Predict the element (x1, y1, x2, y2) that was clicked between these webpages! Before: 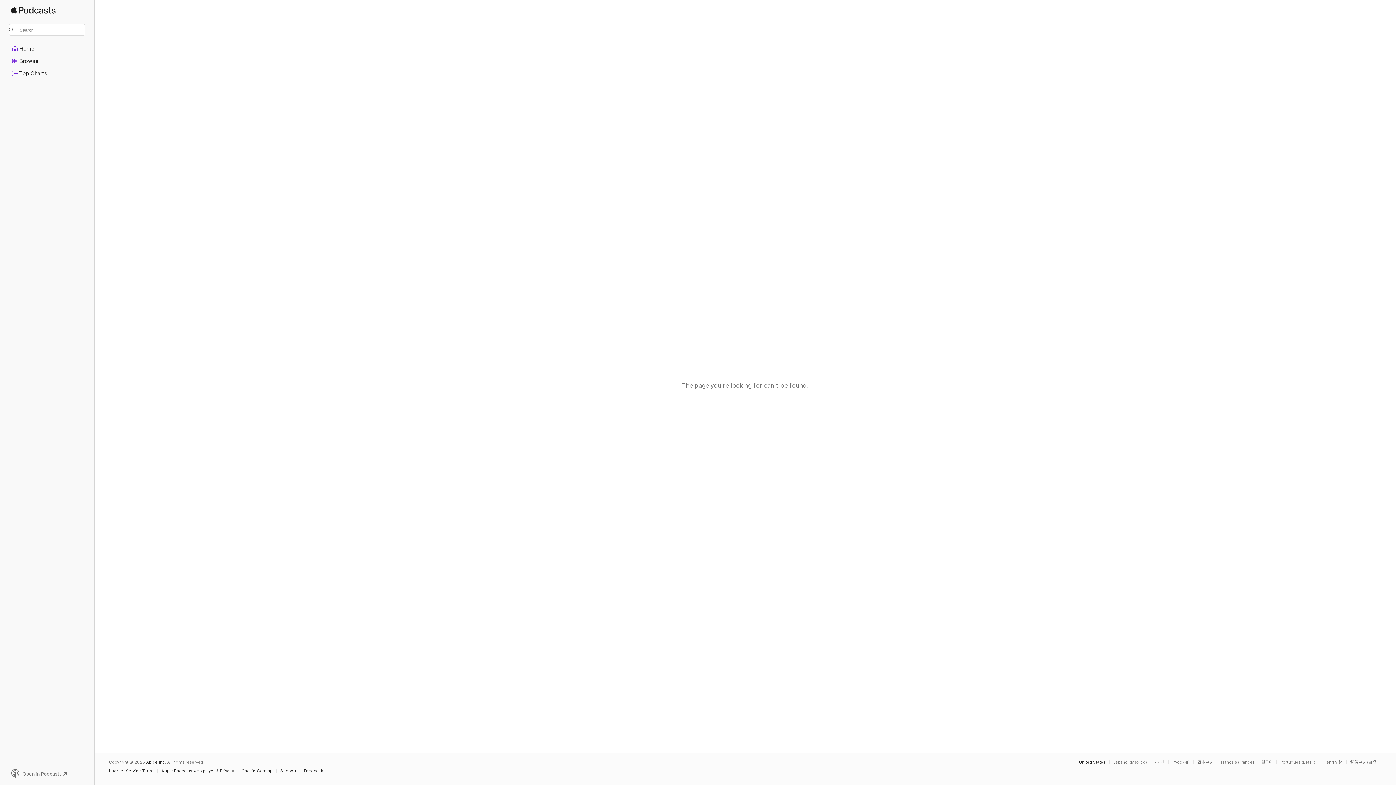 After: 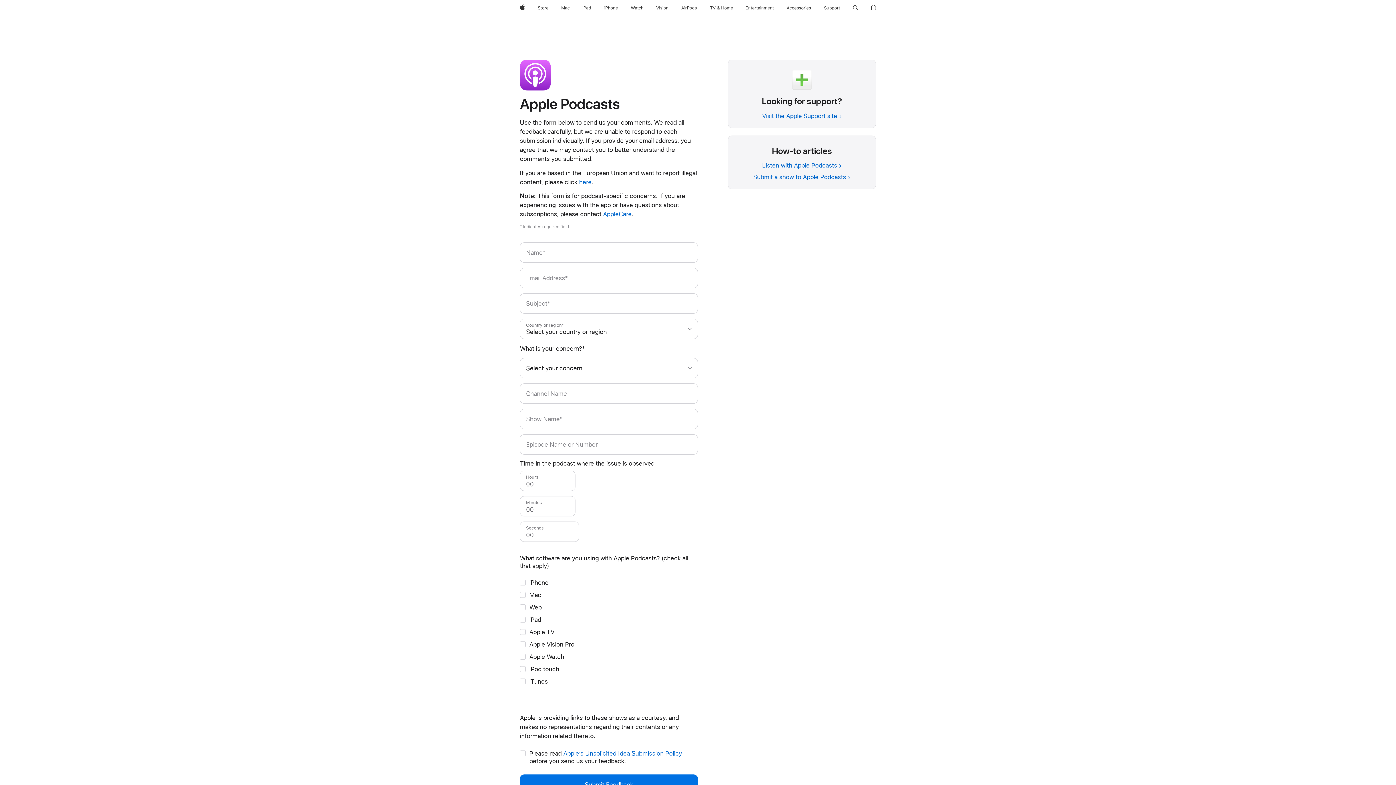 Action: bbox: (304, 769, 326, 773) label: Feedback